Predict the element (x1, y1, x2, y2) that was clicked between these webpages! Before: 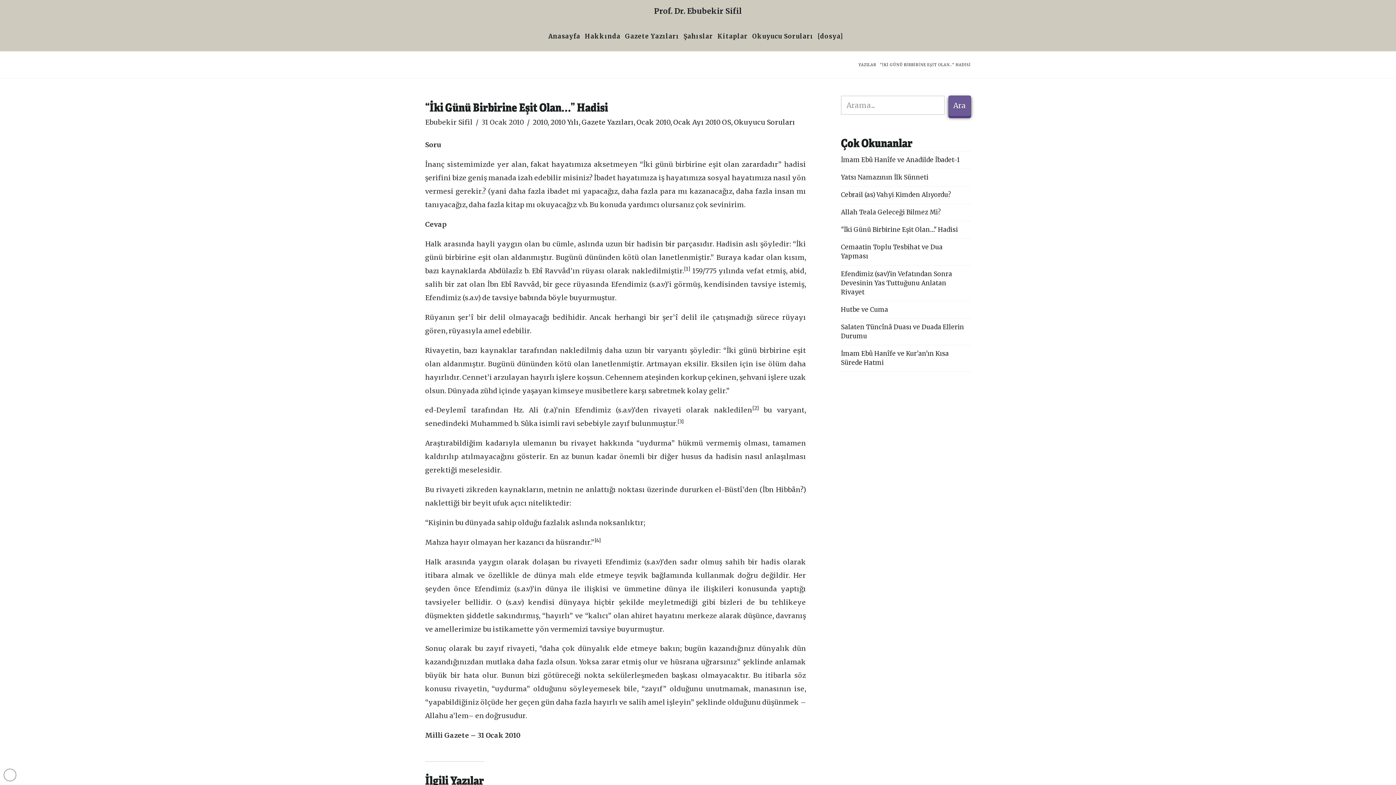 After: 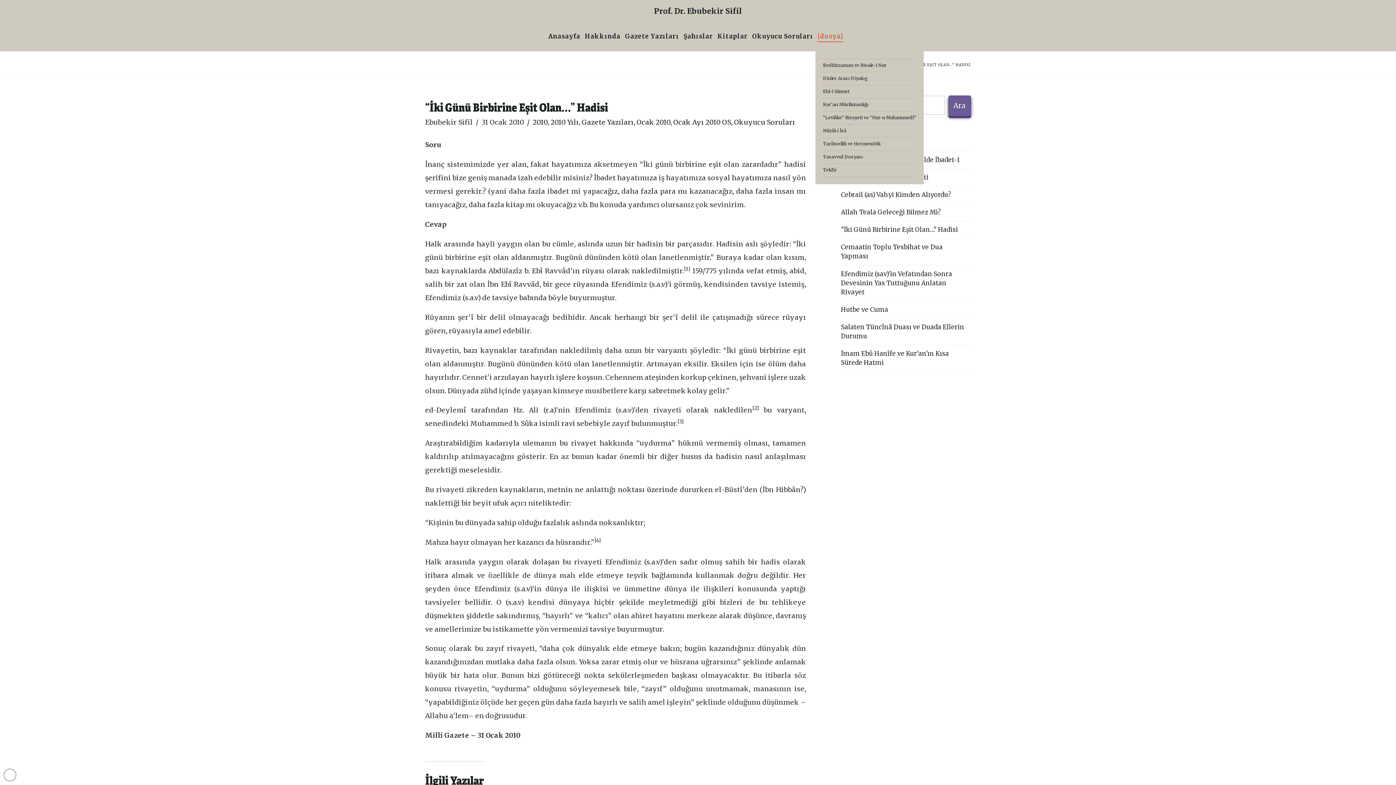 Action: bbox: (815, 23, 845, 51) label: [dosya]